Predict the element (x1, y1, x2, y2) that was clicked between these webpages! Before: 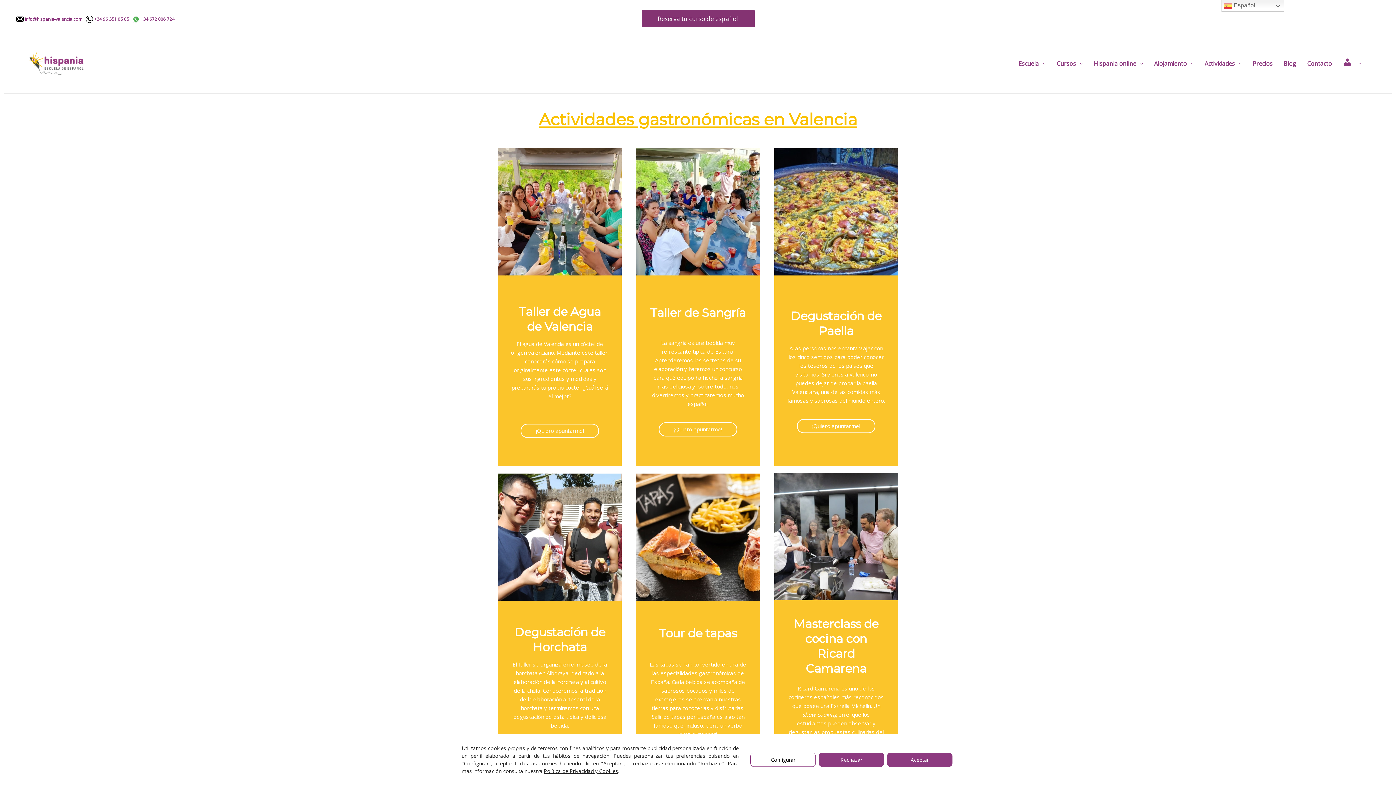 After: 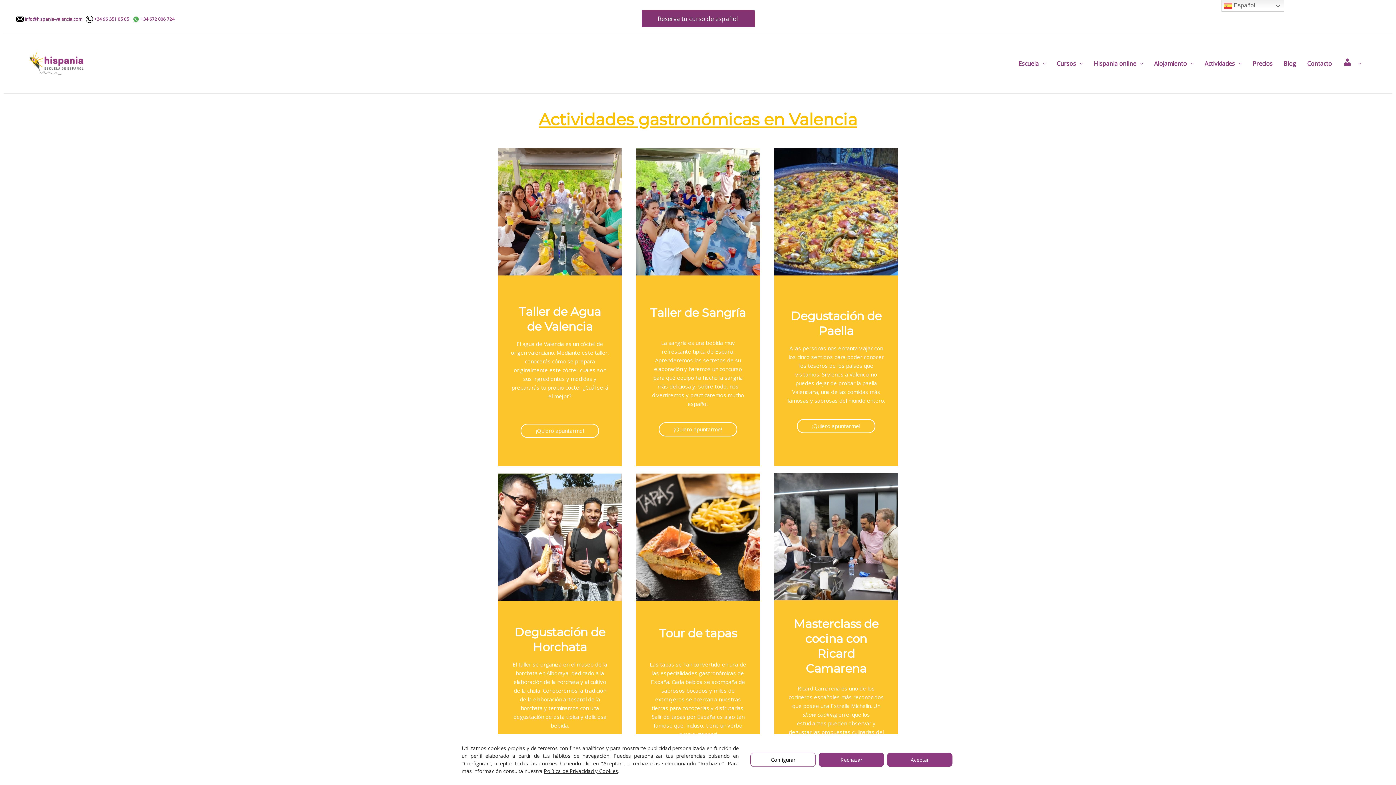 Action: label: Reserva tu curso de español bbox: (641, 10, 754, 27)